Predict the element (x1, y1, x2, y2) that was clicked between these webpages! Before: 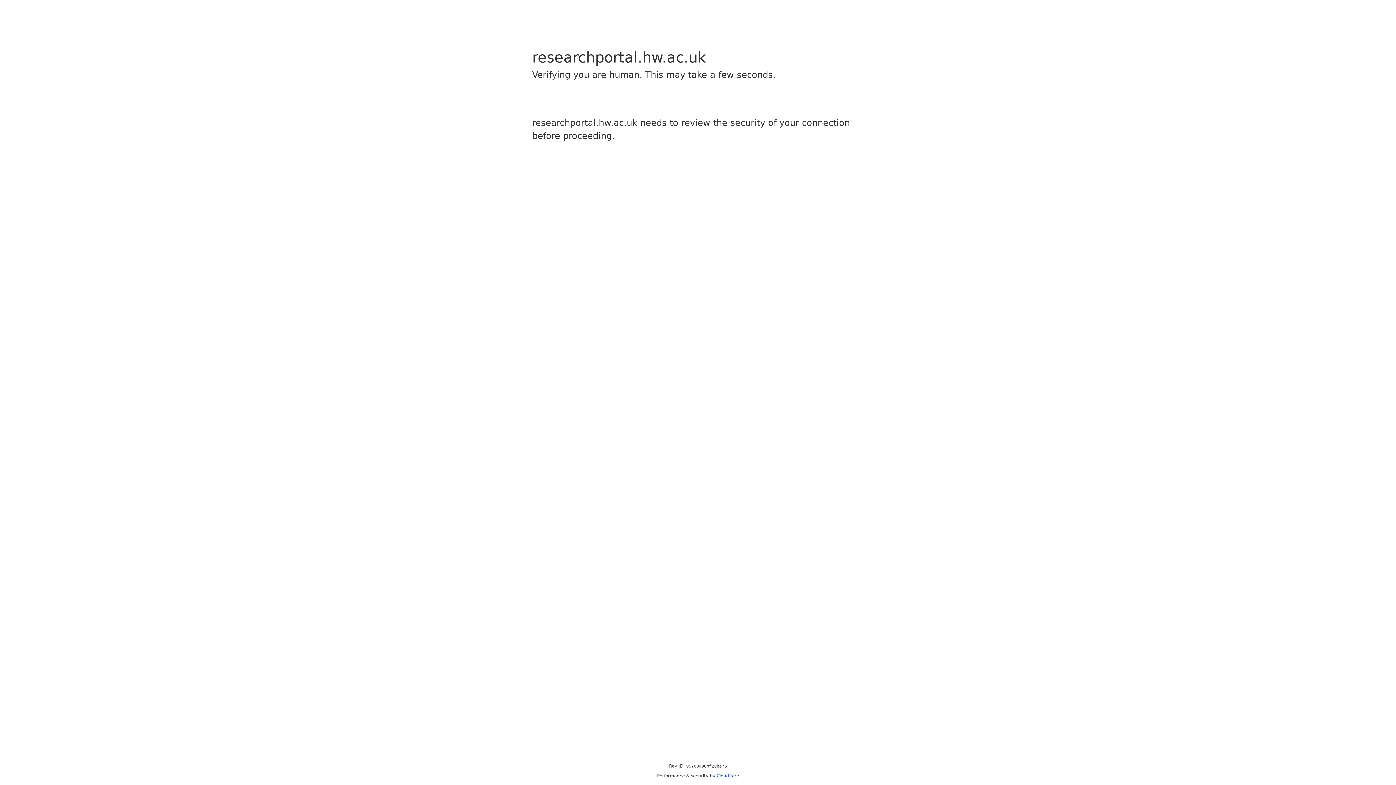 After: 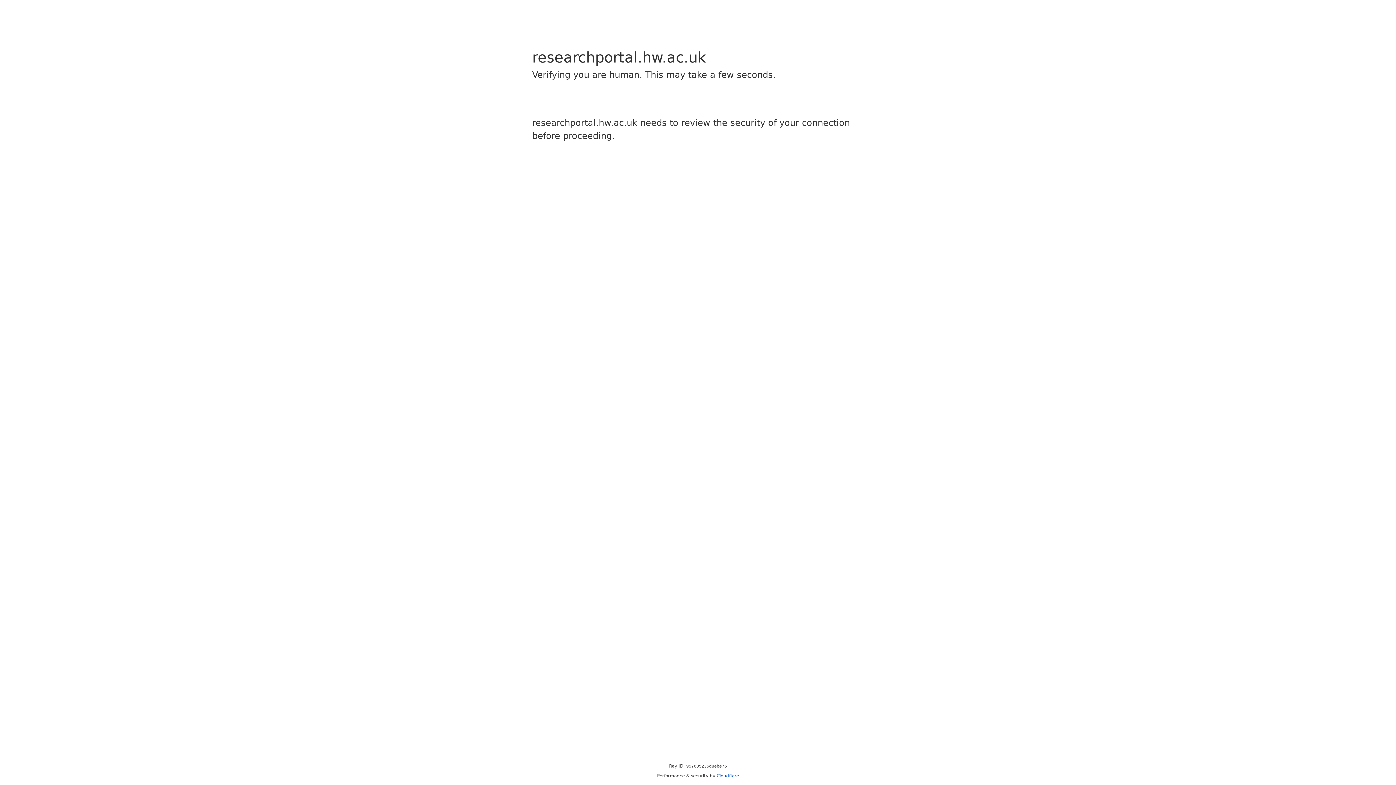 Action: label: Cloudflare bbox: (716, 773, 739, 778)